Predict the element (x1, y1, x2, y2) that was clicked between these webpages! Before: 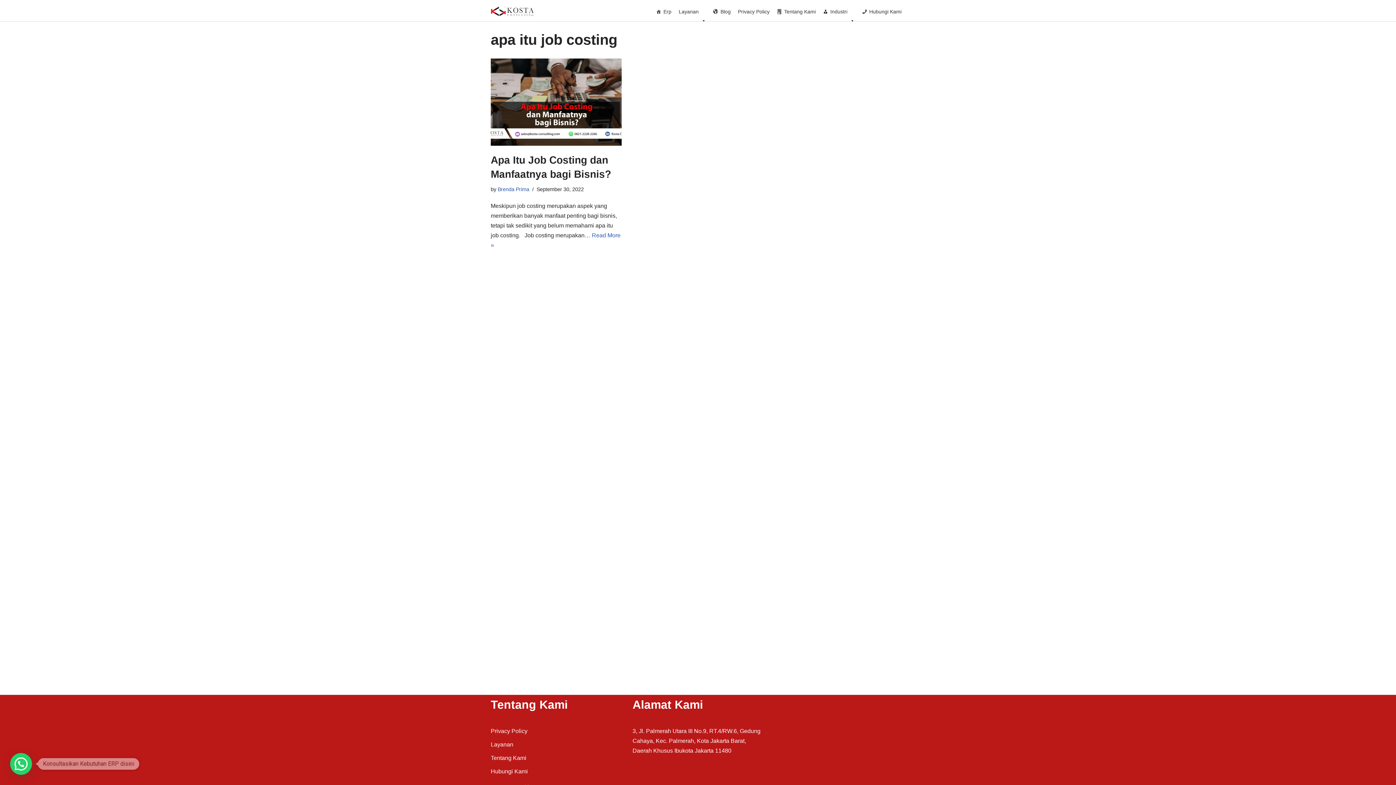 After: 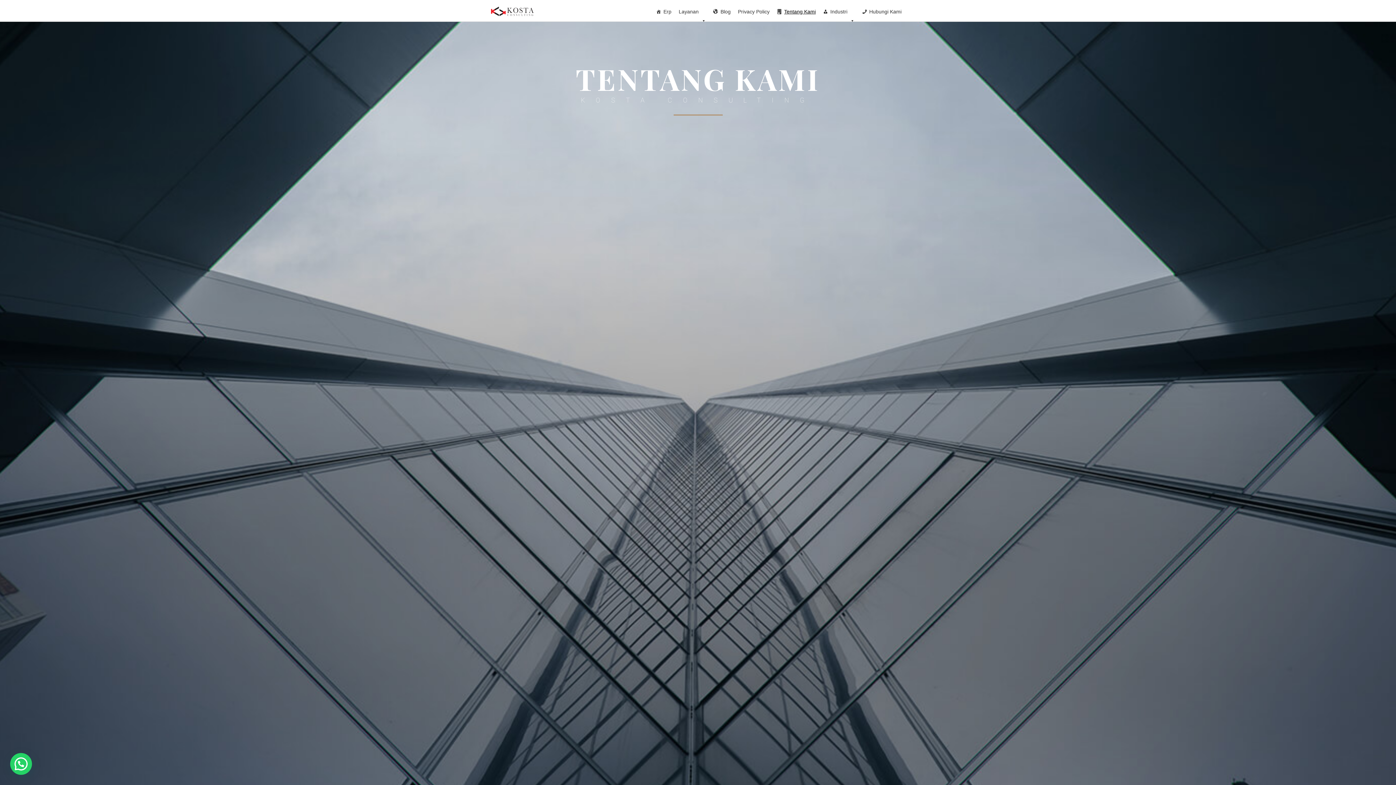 Action: bbox: (773, 4, 819, 19) label: Tentang Kami